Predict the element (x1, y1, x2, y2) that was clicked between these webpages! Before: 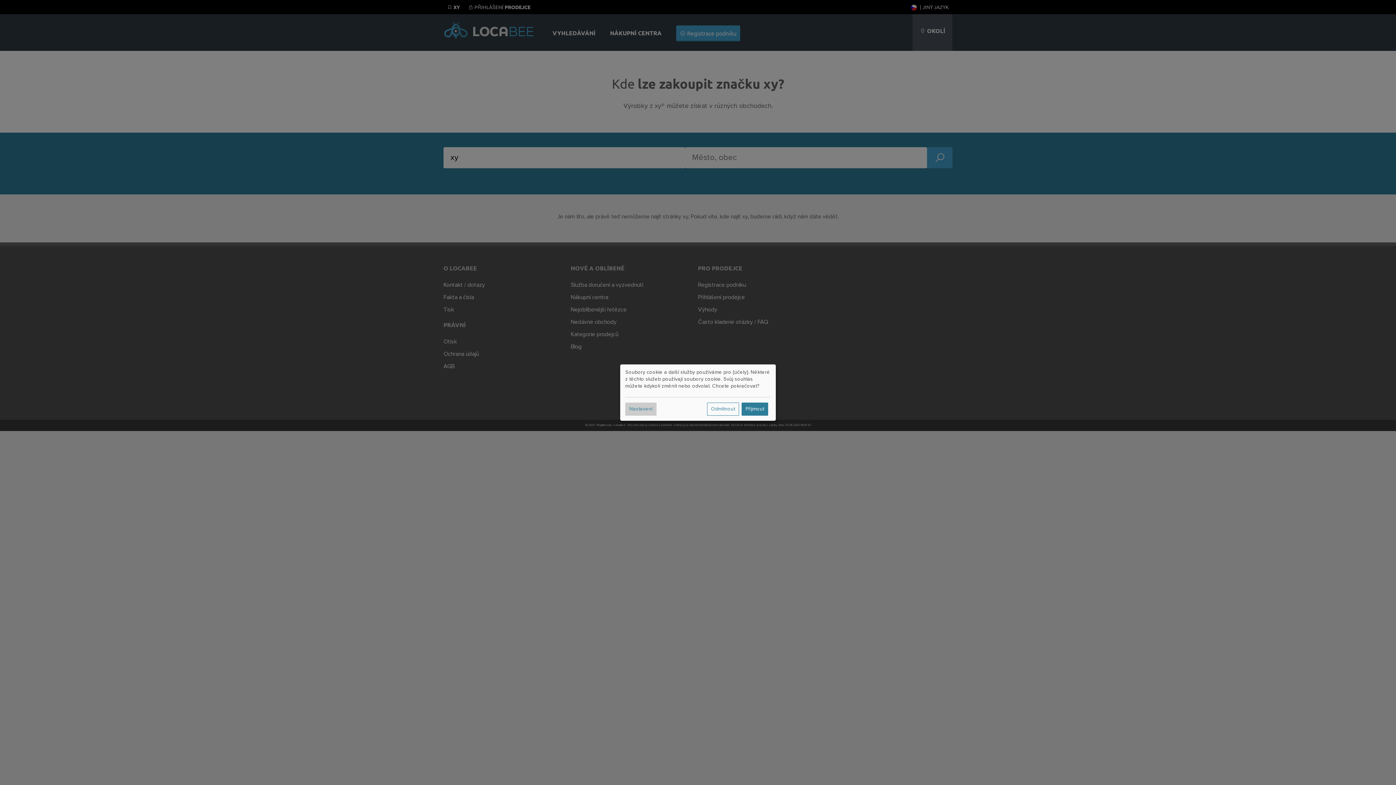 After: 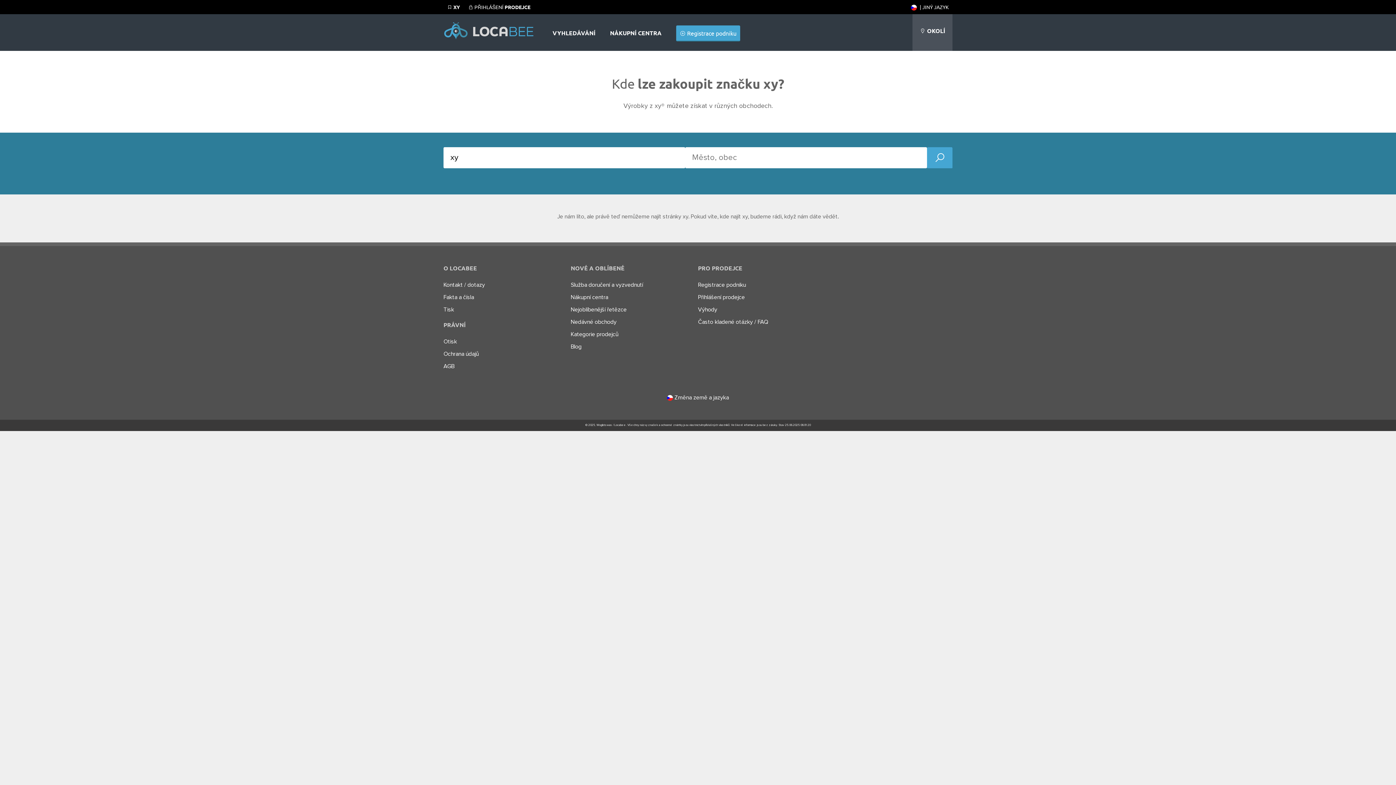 Action: label: Přijmout bbox: (741, 402, 768, 415)